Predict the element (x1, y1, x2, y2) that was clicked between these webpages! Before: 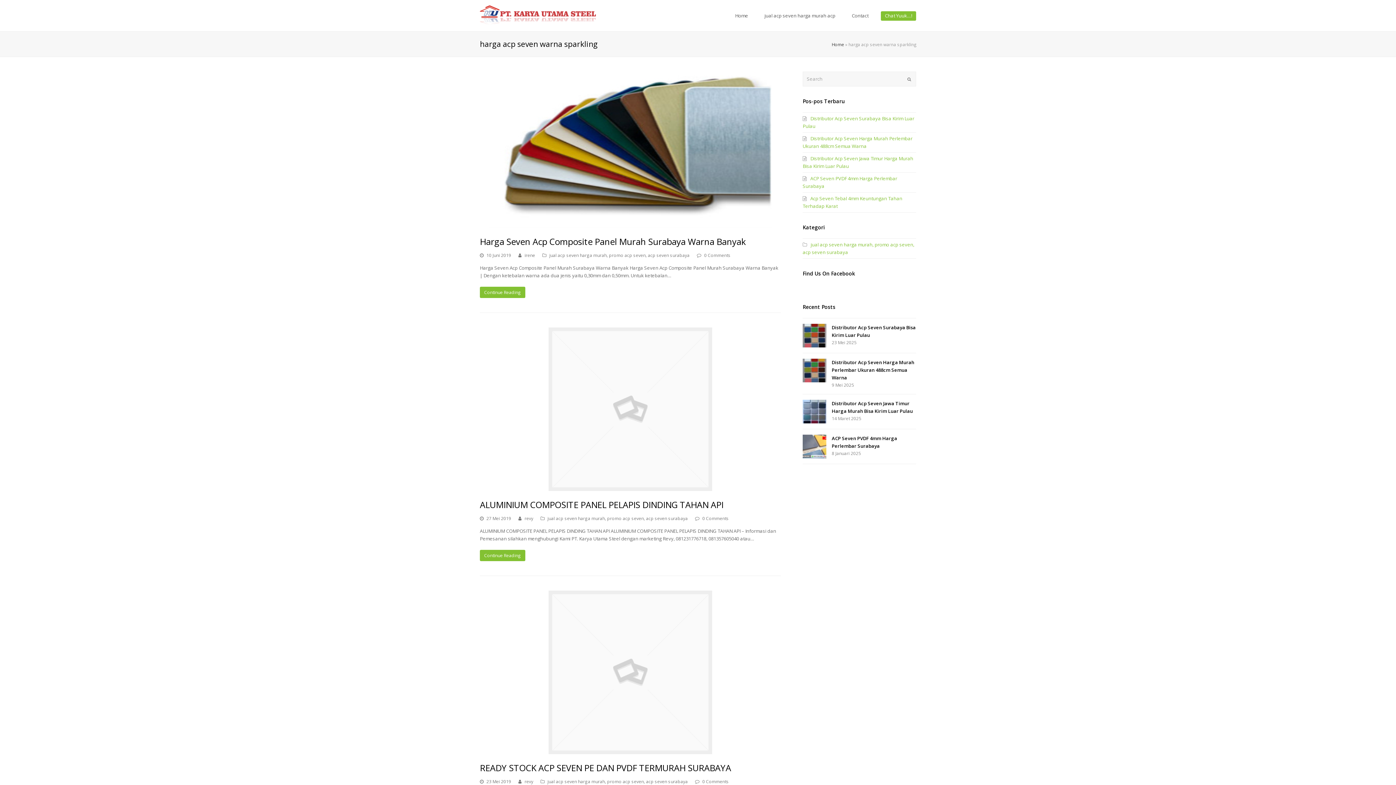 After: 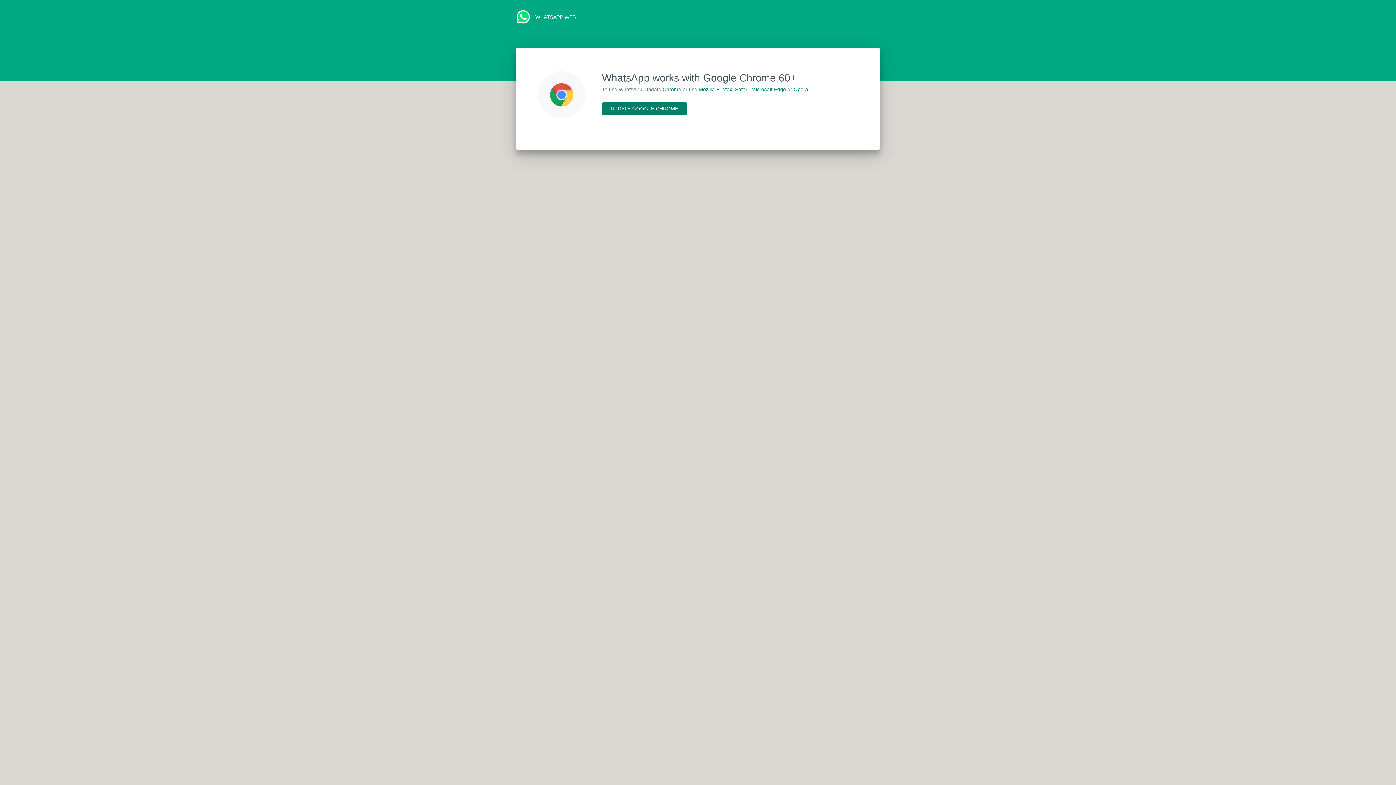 Action: label: Chat Yuuk…! bbox: (879, 6, 917, 24)